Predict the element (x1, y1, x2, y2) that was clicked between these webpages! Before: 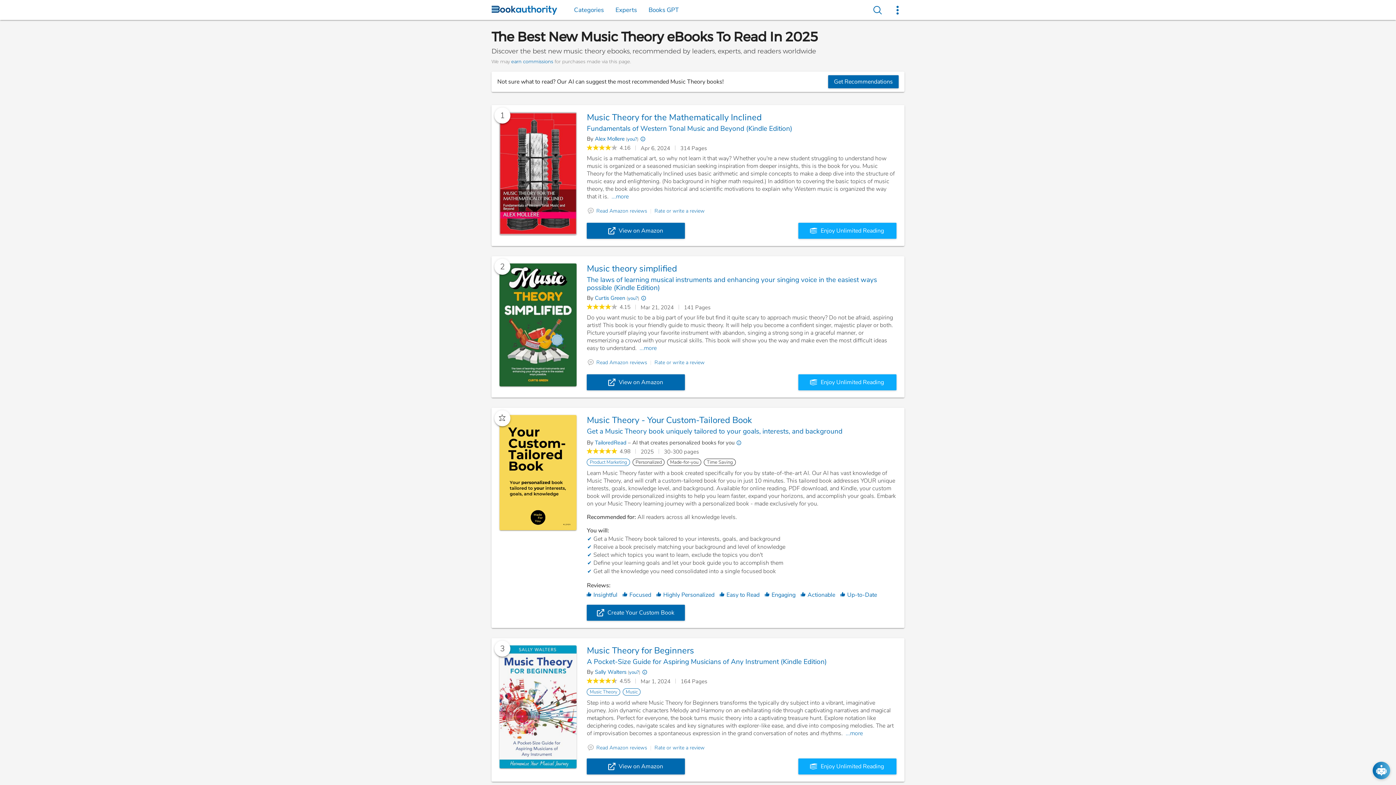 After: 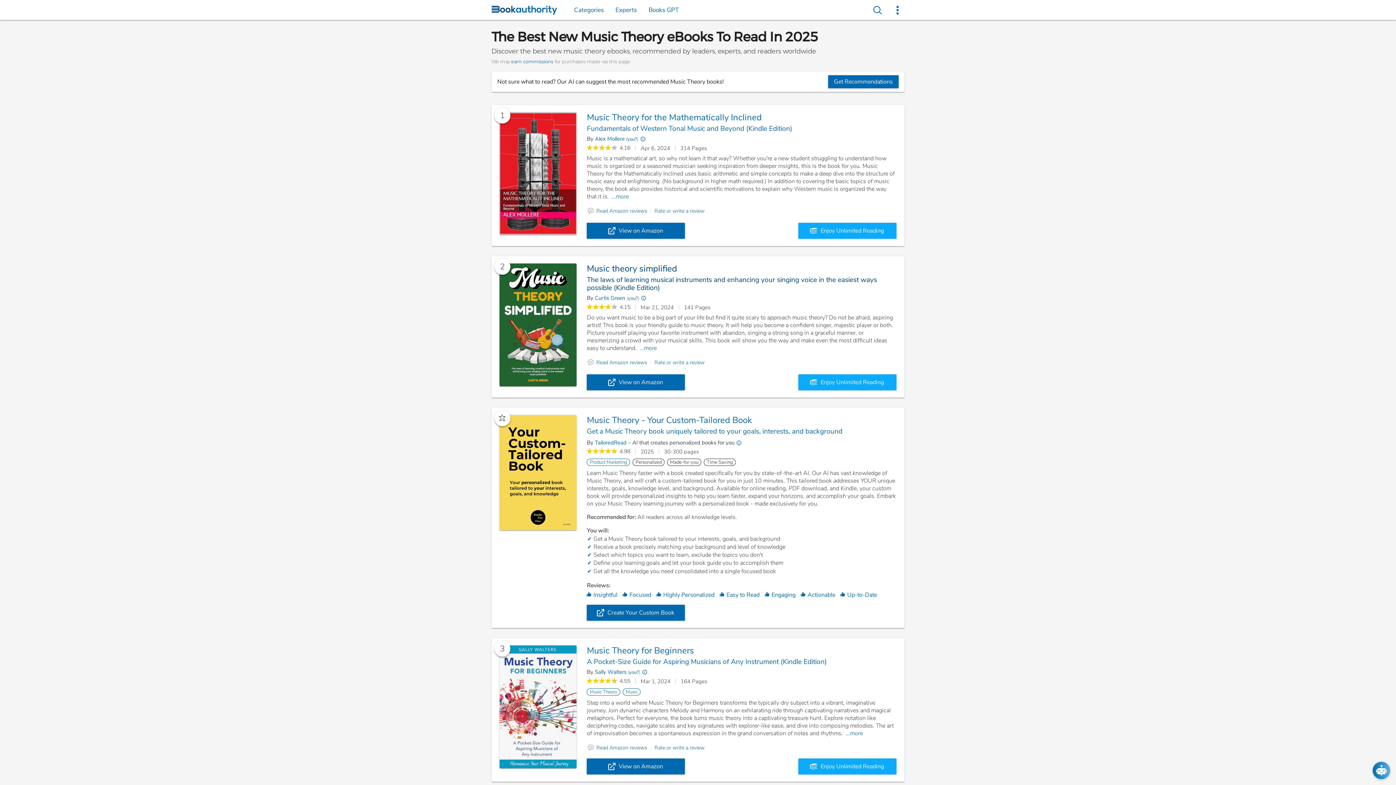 Action: bbox: (587, 263, 896, 292) label: Music theory simplified
The laws of learning musical instruments and enhancing your singing voice in the easiest ways possible (Kindle Edition)